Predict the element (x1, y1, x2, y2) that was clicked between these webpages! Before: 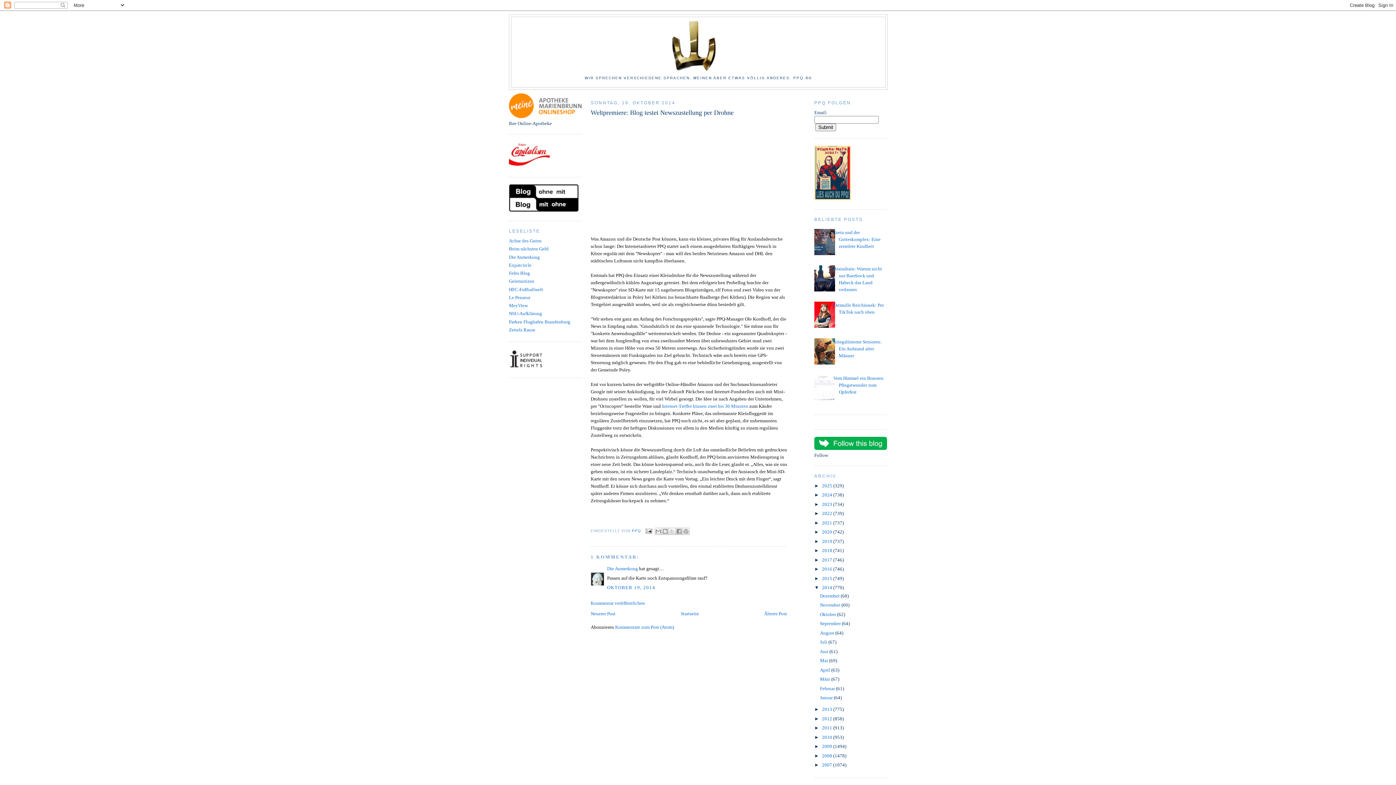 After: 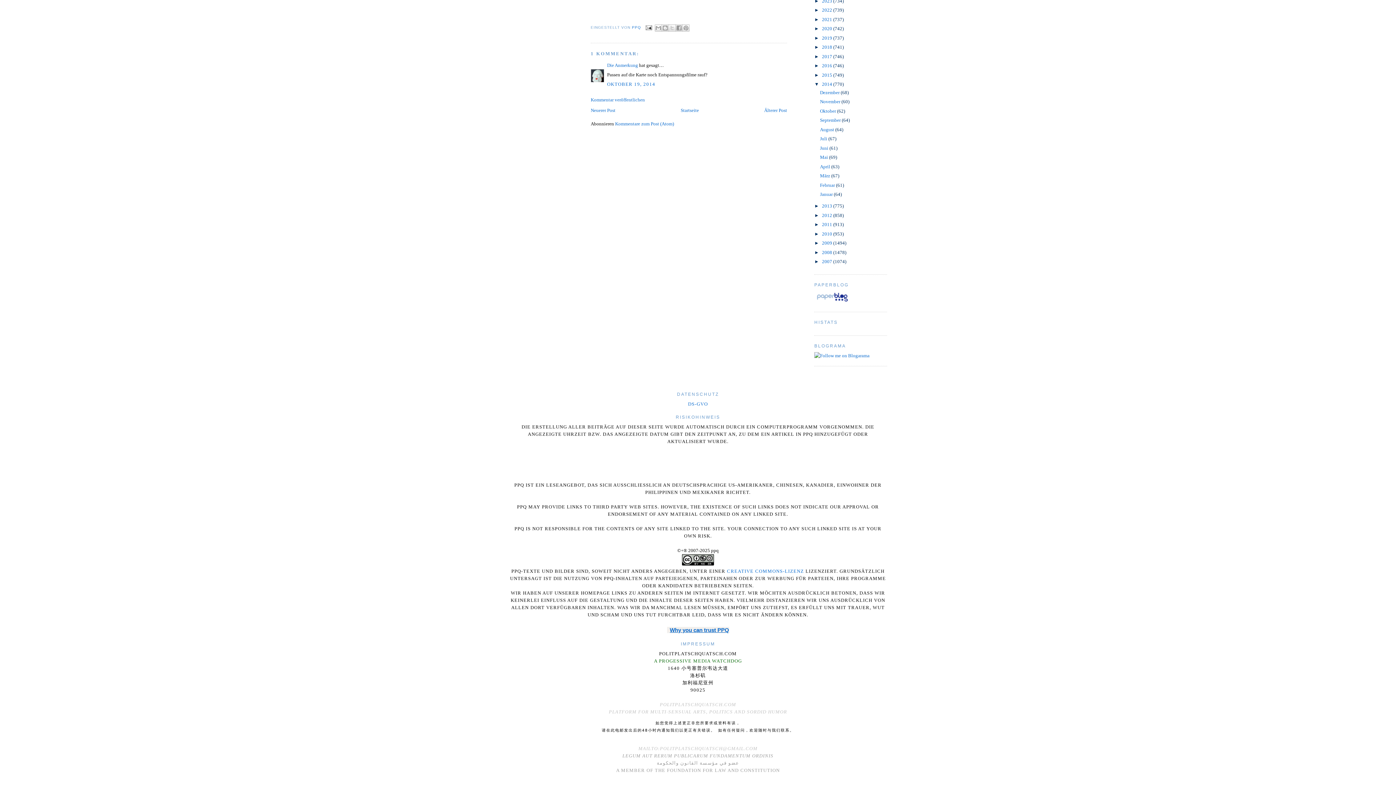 Action: label: OKTOBER 19, 2014 bbox: (607, 585, 655, 590)